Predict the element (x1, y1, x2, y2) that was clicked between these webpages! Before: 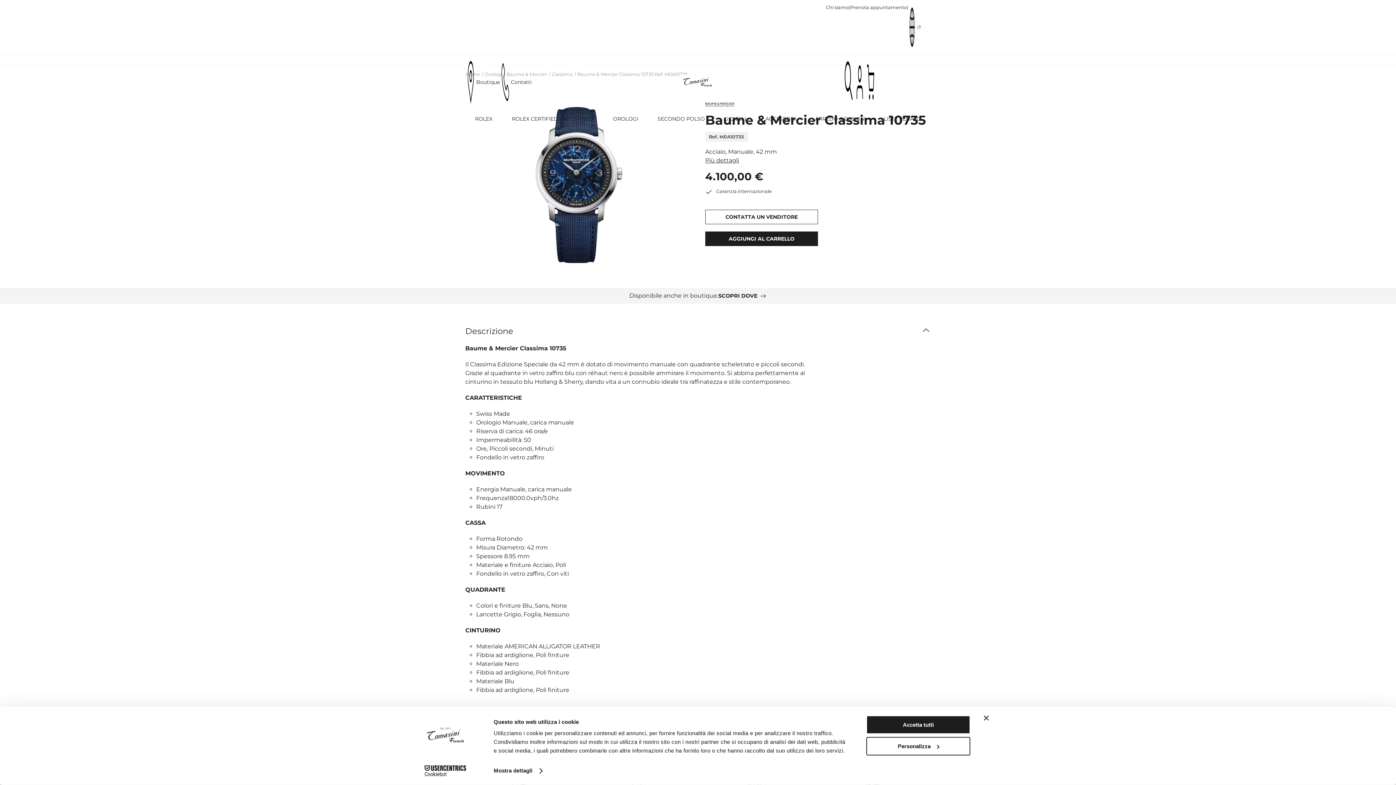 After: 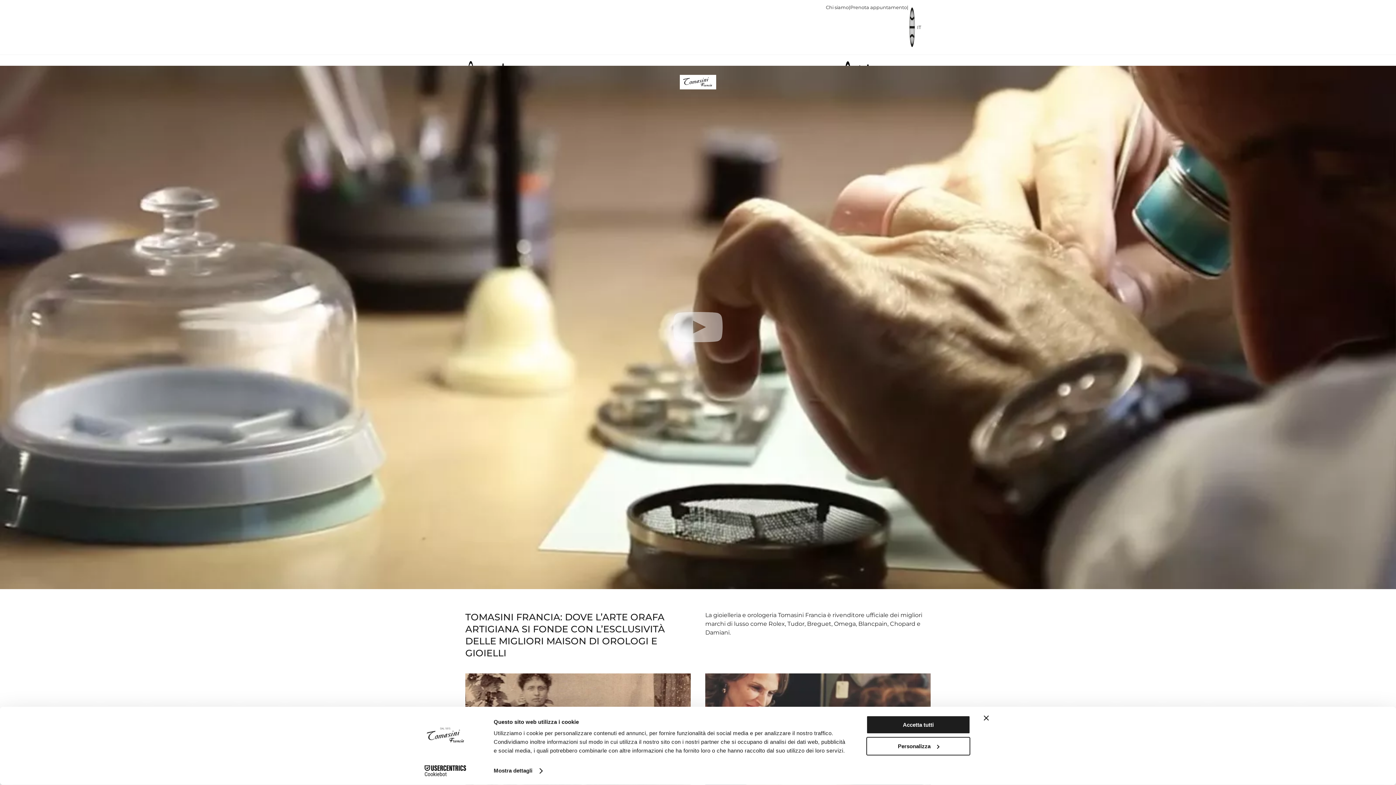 Action: bbox: (826, 0, 849, 14) label: Chi siamo